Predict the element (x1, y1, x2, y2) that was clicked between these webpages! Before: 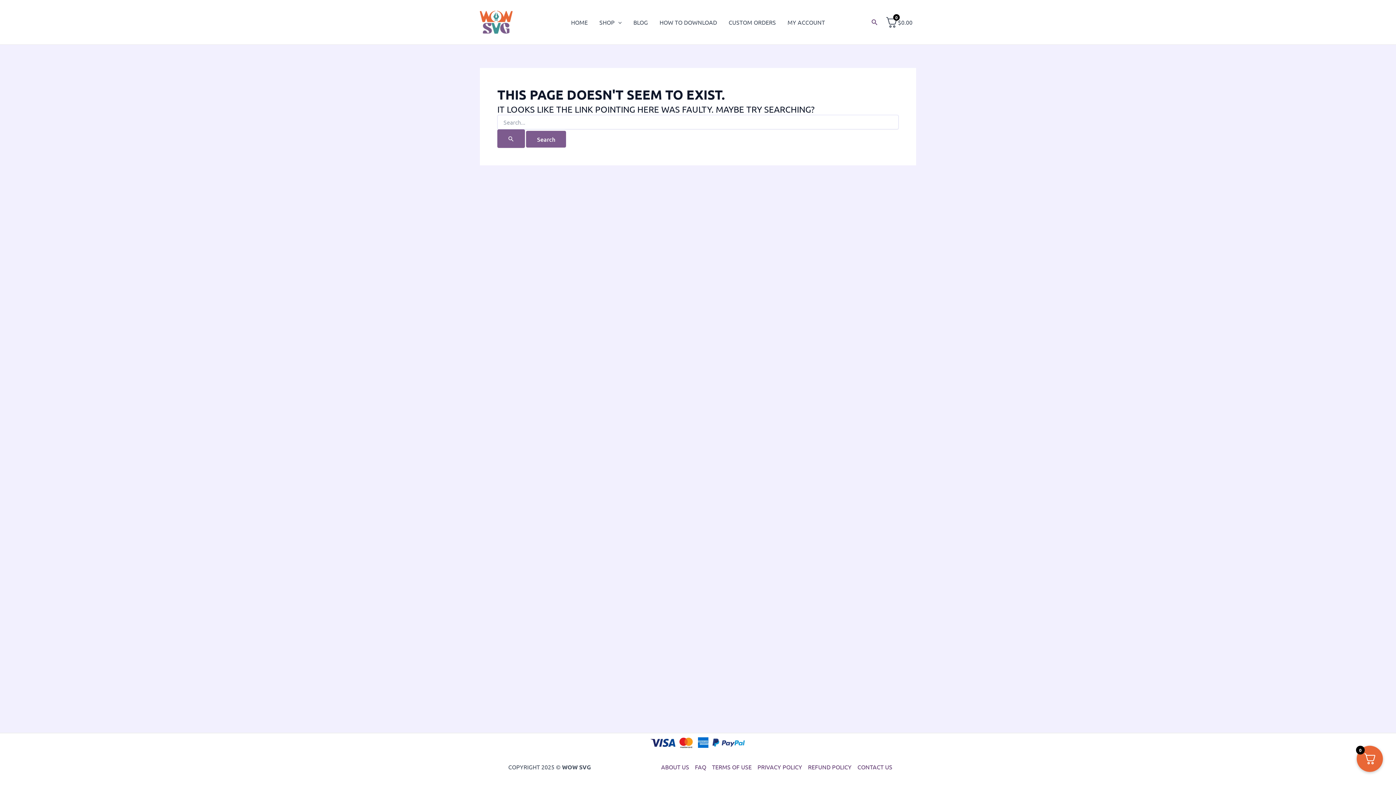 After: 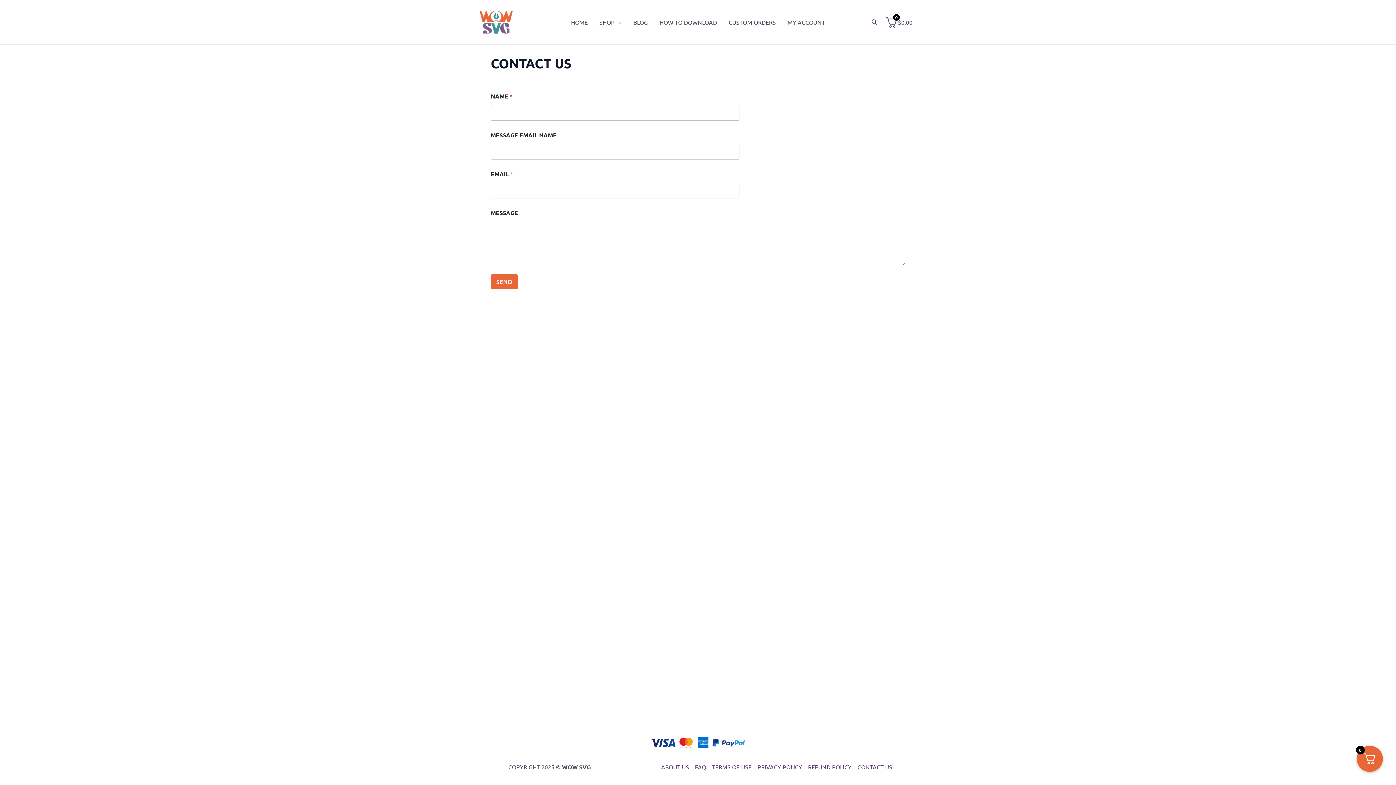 Action: label: CONTACT US bbox: (854, 762, 892, 772)